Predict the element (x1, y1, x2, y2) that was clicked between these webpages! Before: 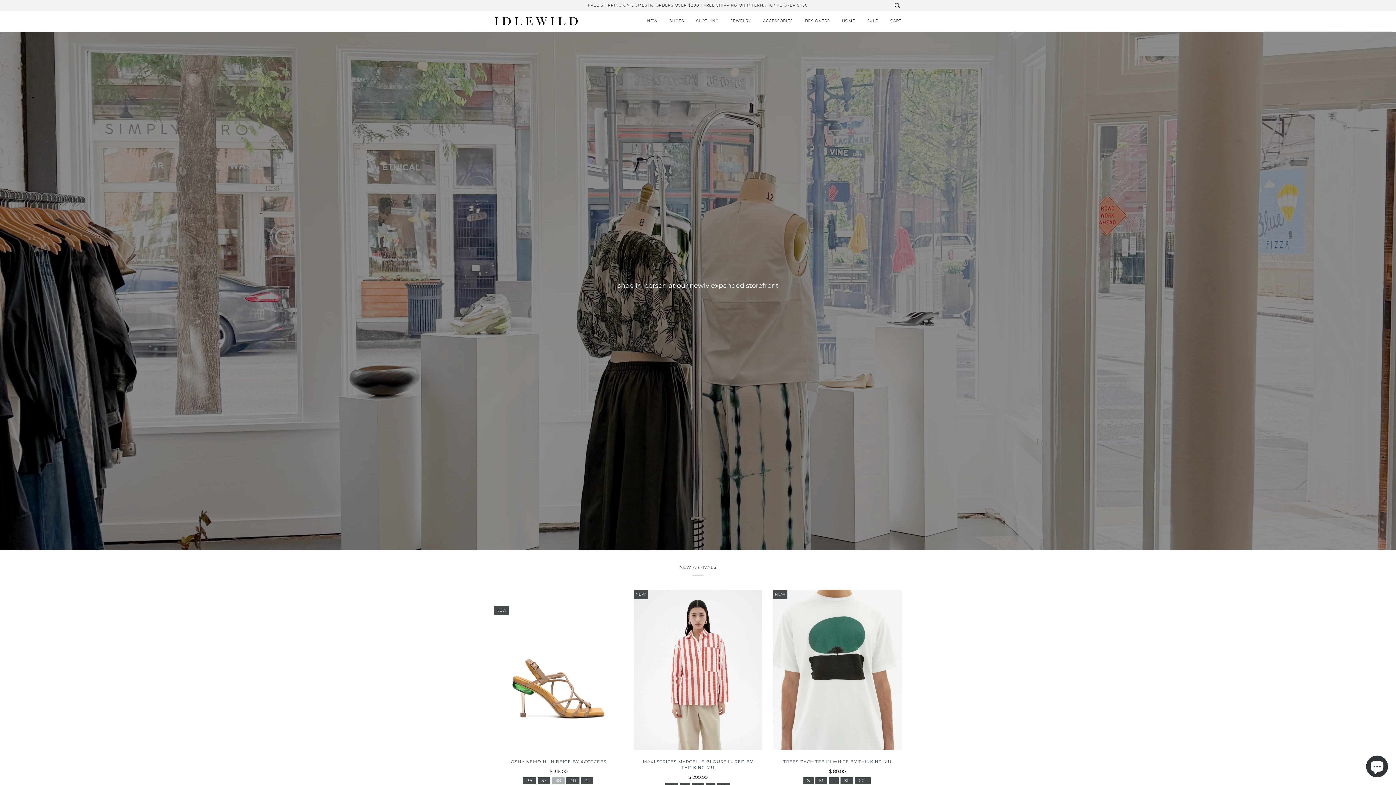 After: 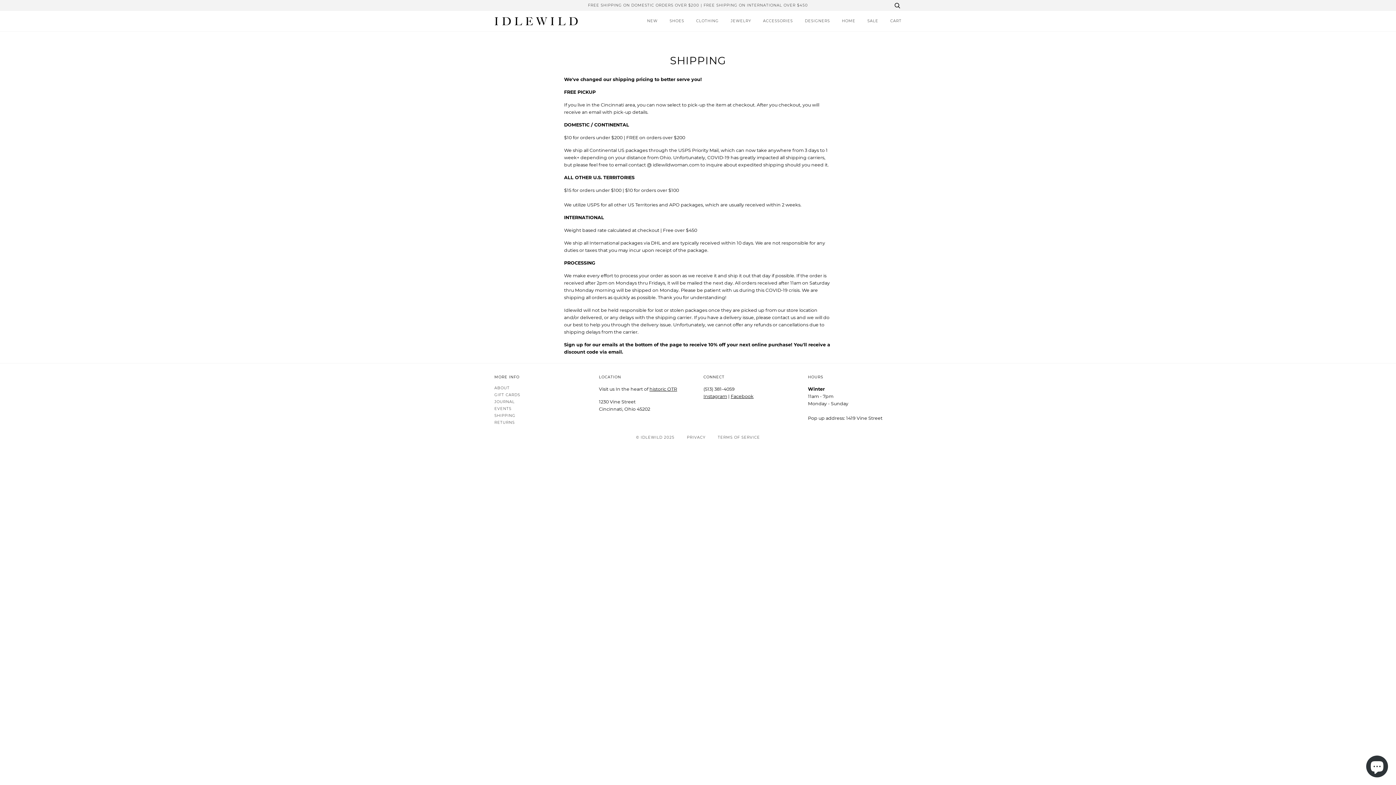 Action: label: FREE SHIPPING ON DOMESTIC ORDERS OVER $200 | FREE SHIPPING ON INTERNATIONAL OVER $450 bbox: (588, 2, 808, 7)